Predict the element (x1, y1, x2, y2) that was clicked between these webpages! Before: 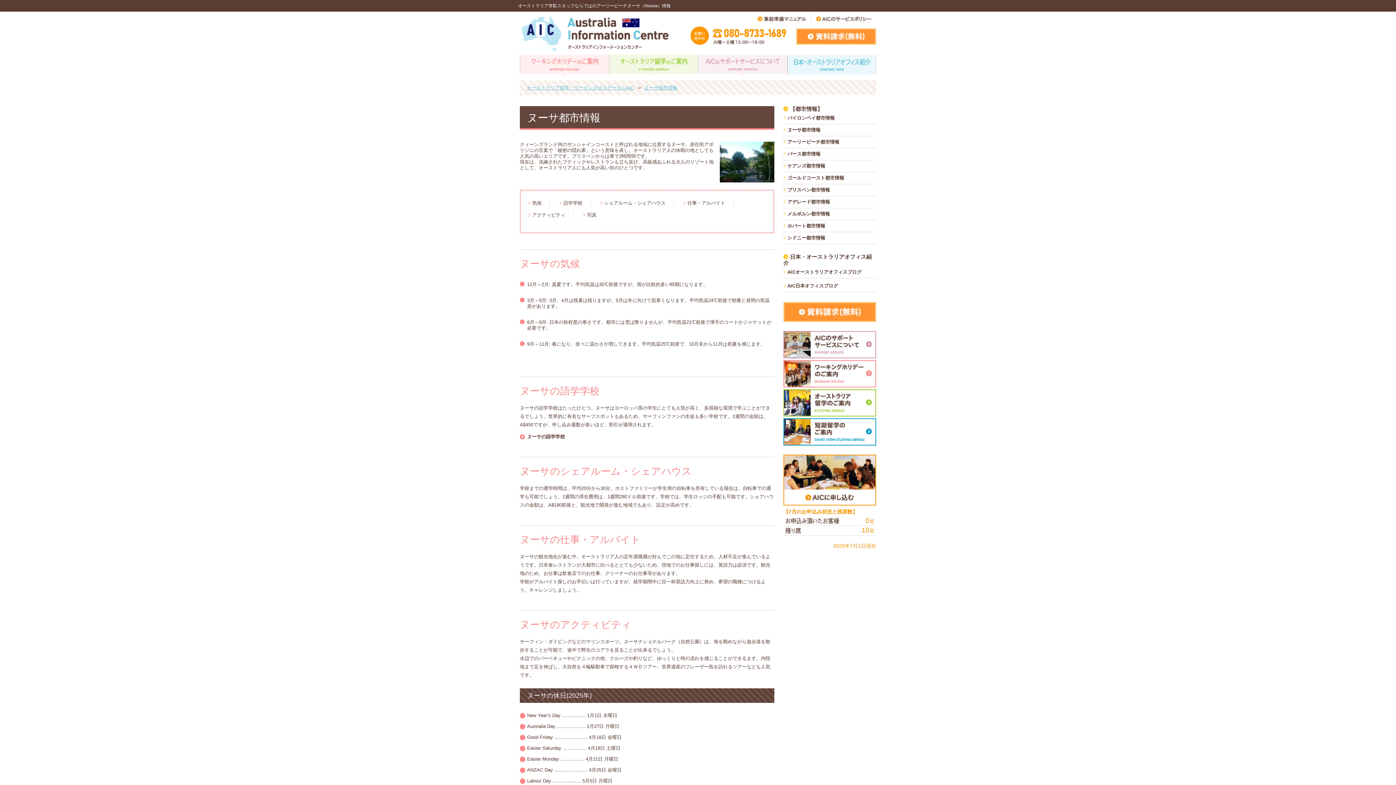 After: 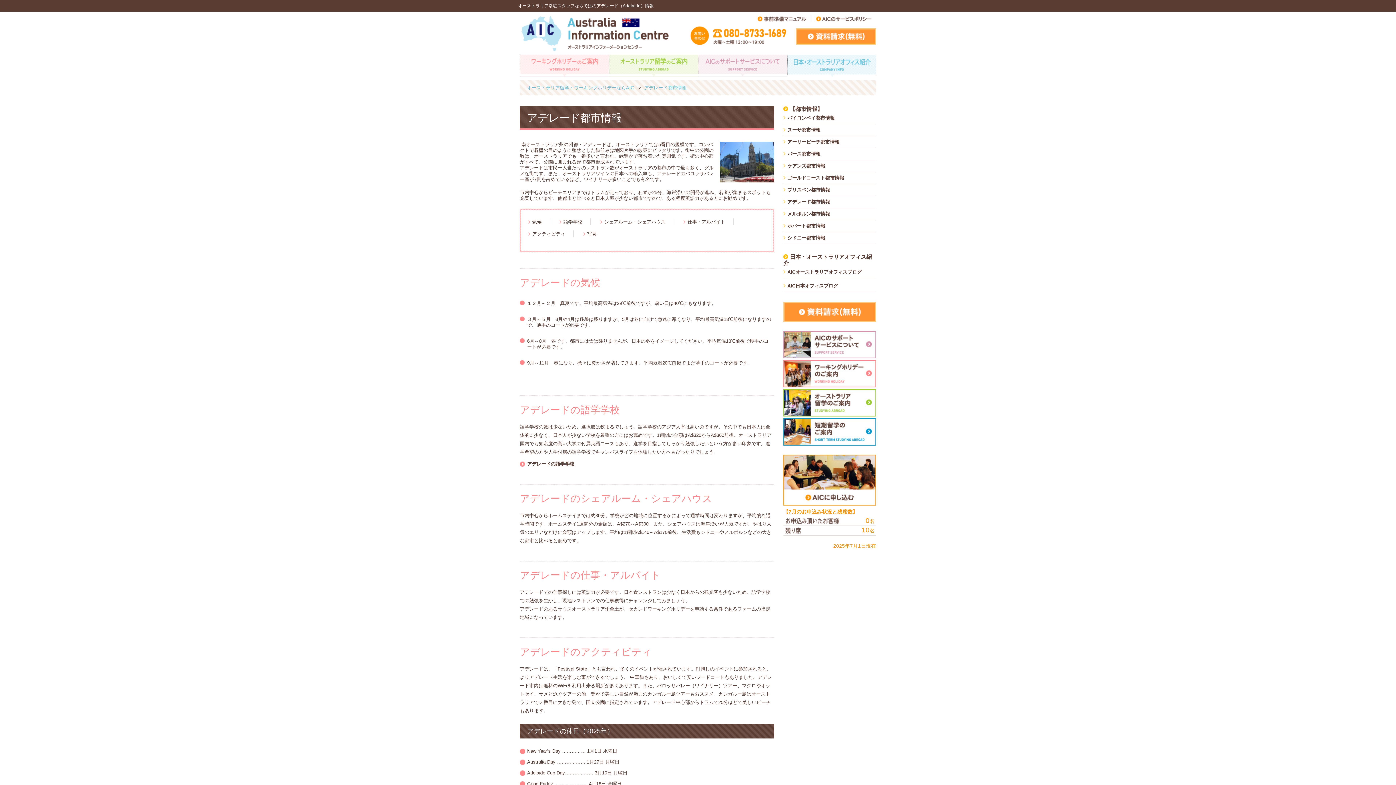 Action: label: アデレード都市情報 bbox: (783, 196, 876, 208)